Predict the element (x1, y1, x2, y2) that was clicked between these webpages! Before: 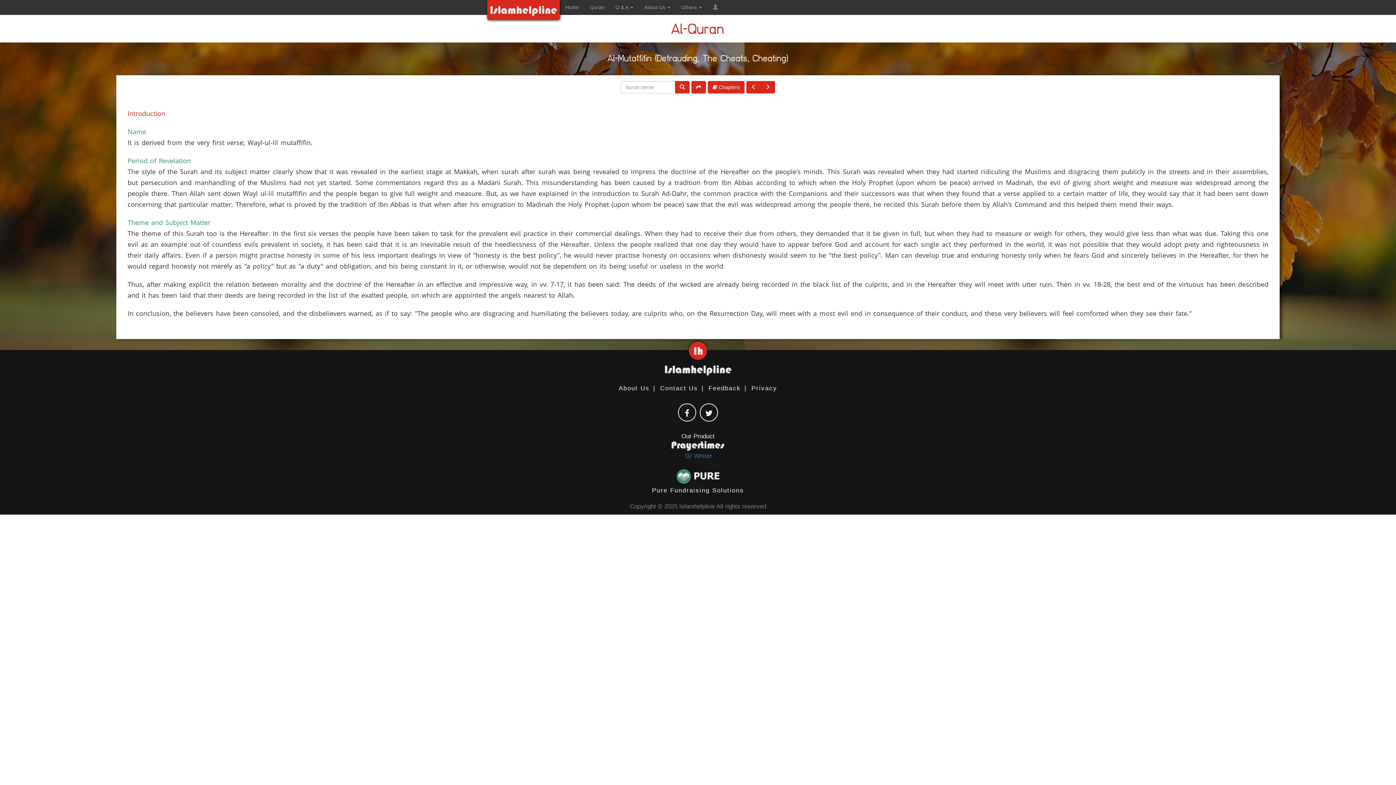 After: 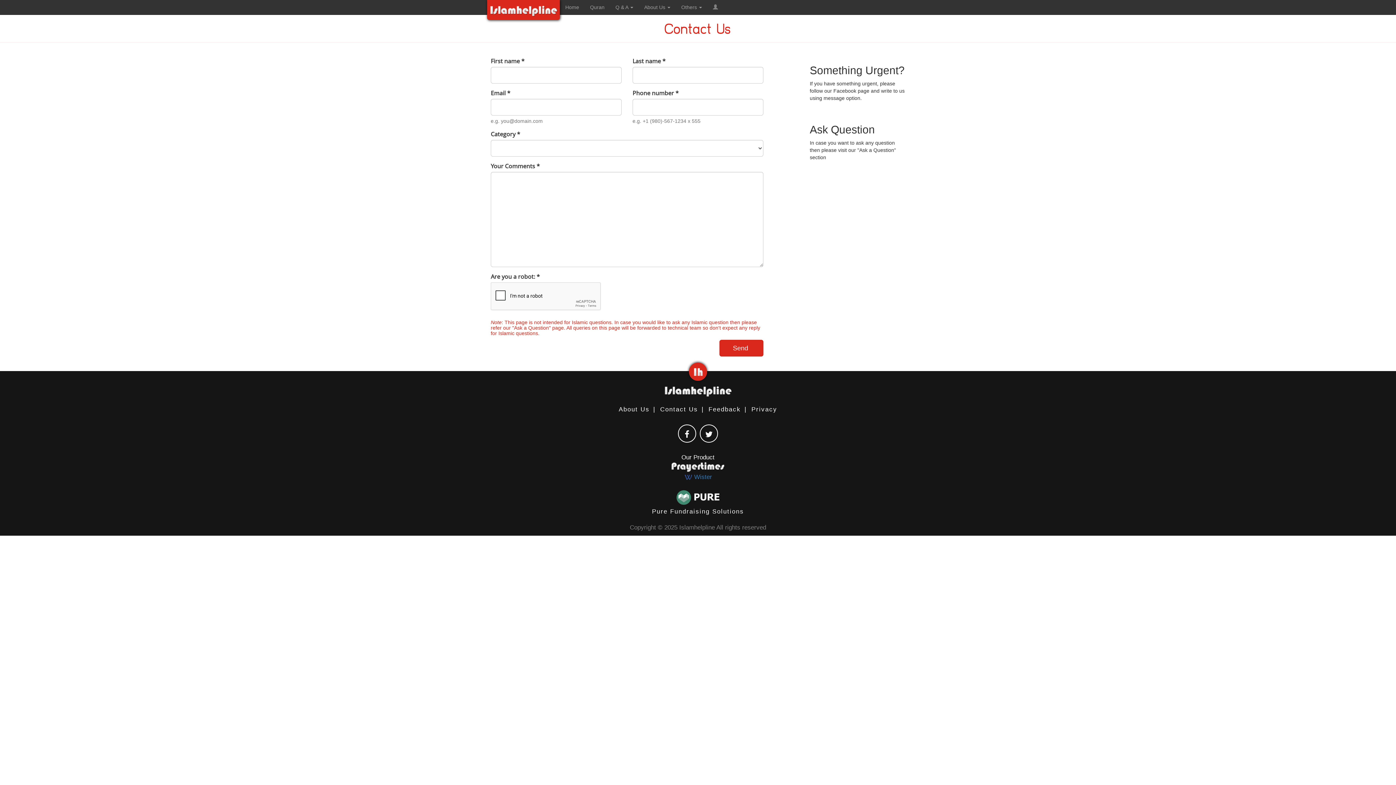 Action: label: Contact Us bbox: (660, 385, 698, 392)